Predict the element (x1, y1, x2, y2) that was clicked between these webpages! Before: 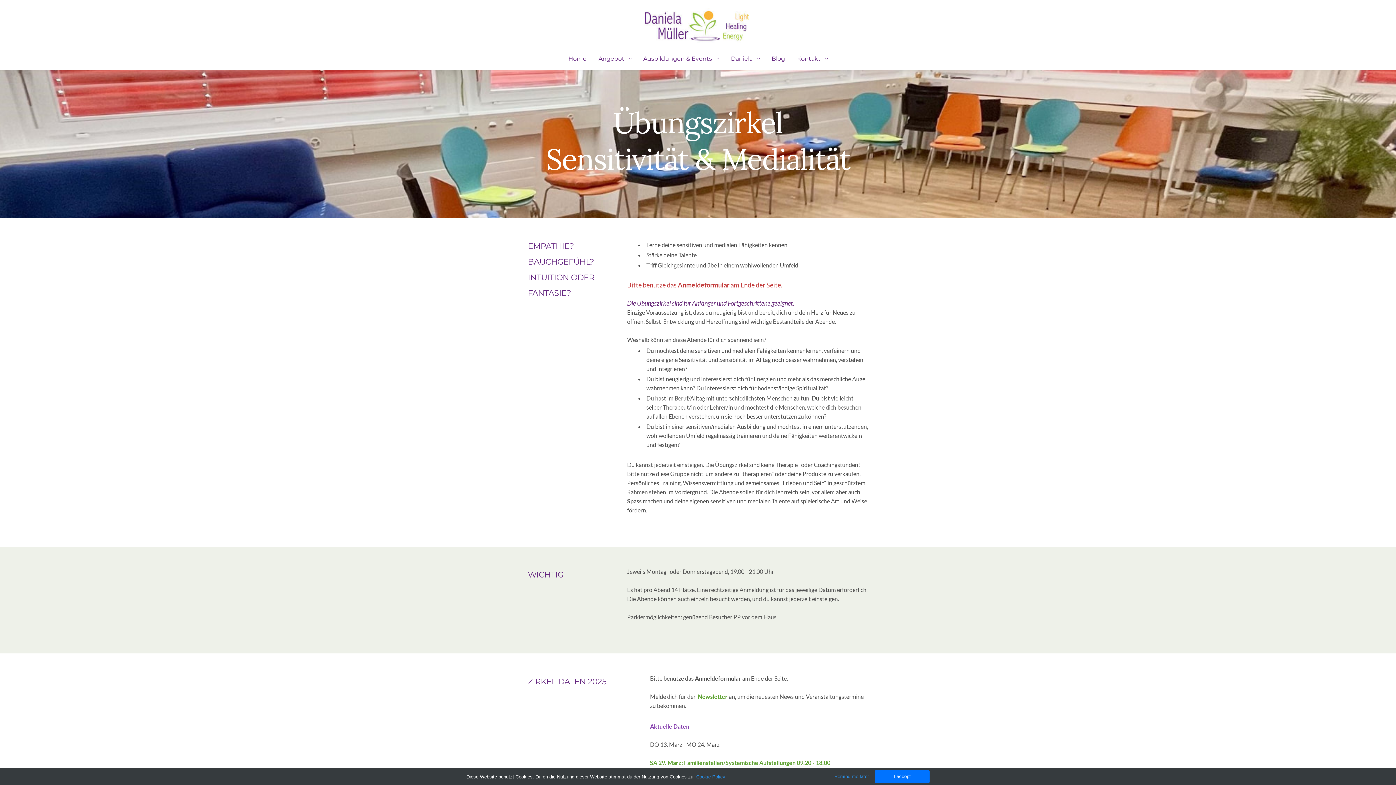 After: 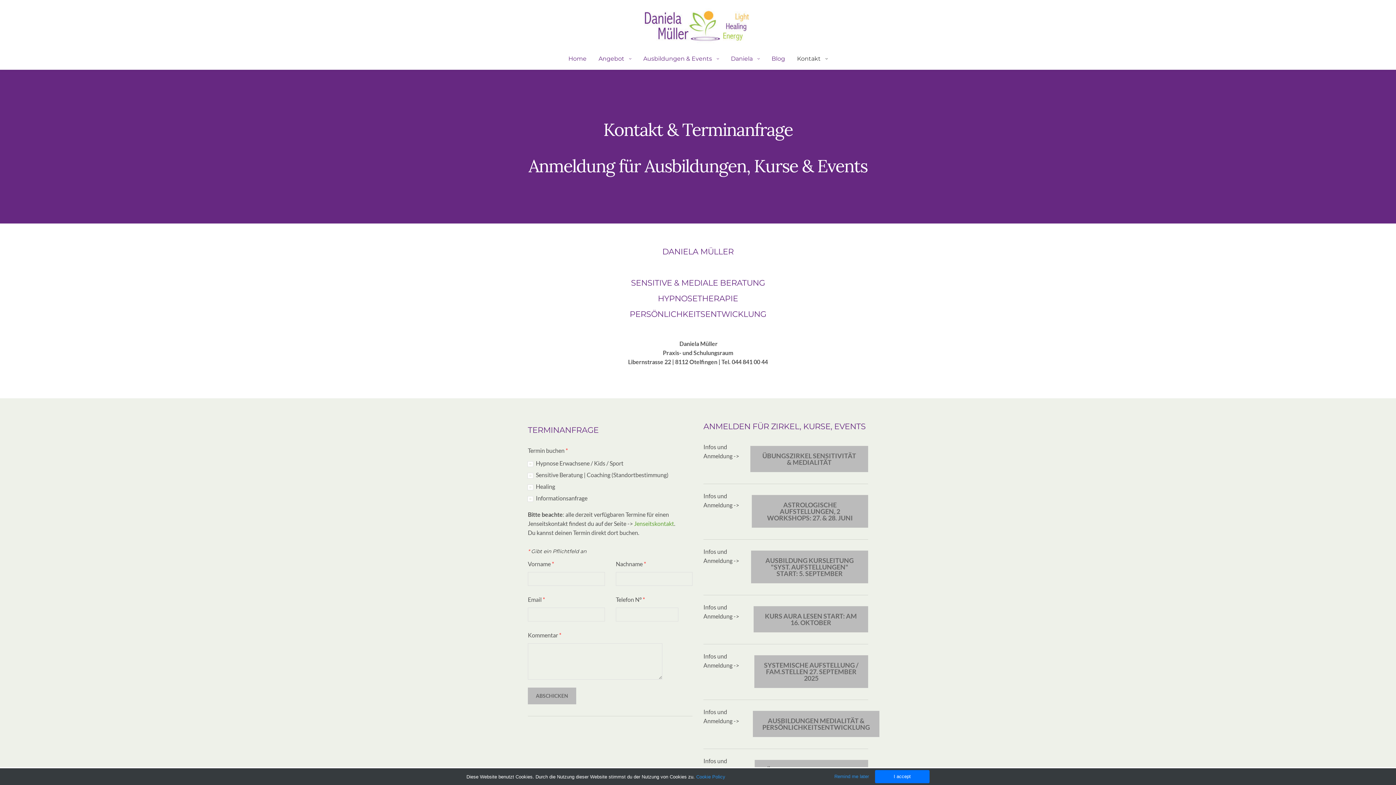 Action: bbox: (698, 693, 729, 700) label: Newsletter 